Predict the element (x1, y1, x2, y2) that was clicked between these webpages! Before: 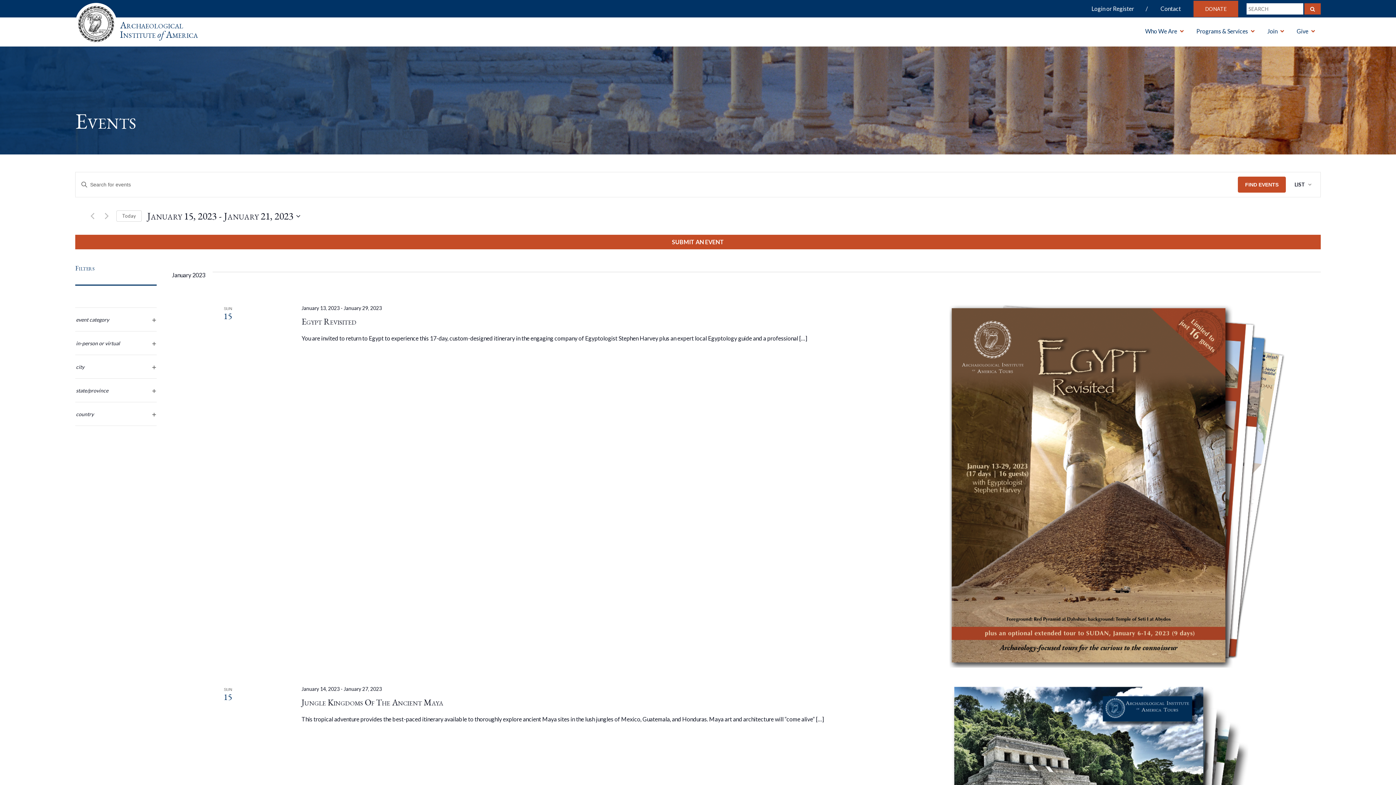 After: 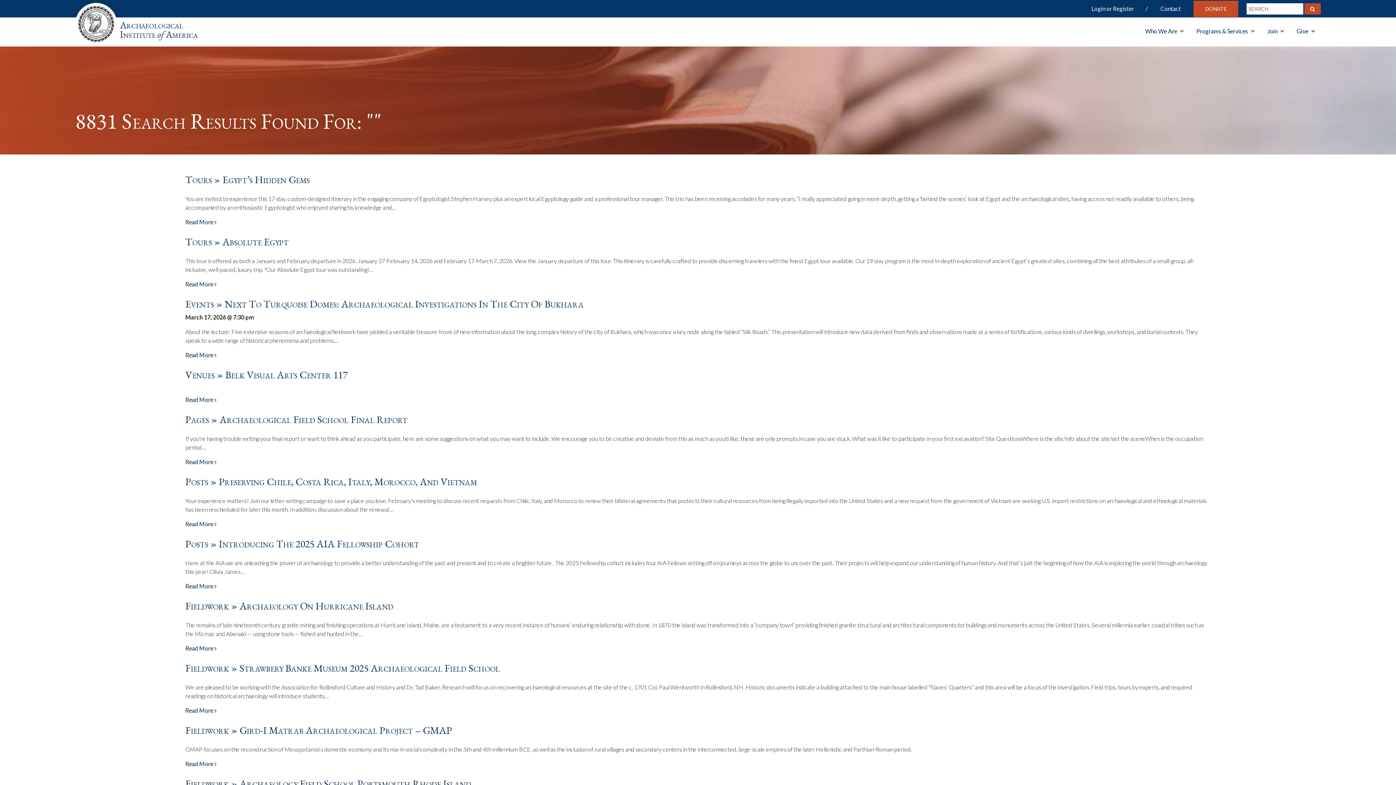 Action: bbox: (1304, 3, 1321, 14)